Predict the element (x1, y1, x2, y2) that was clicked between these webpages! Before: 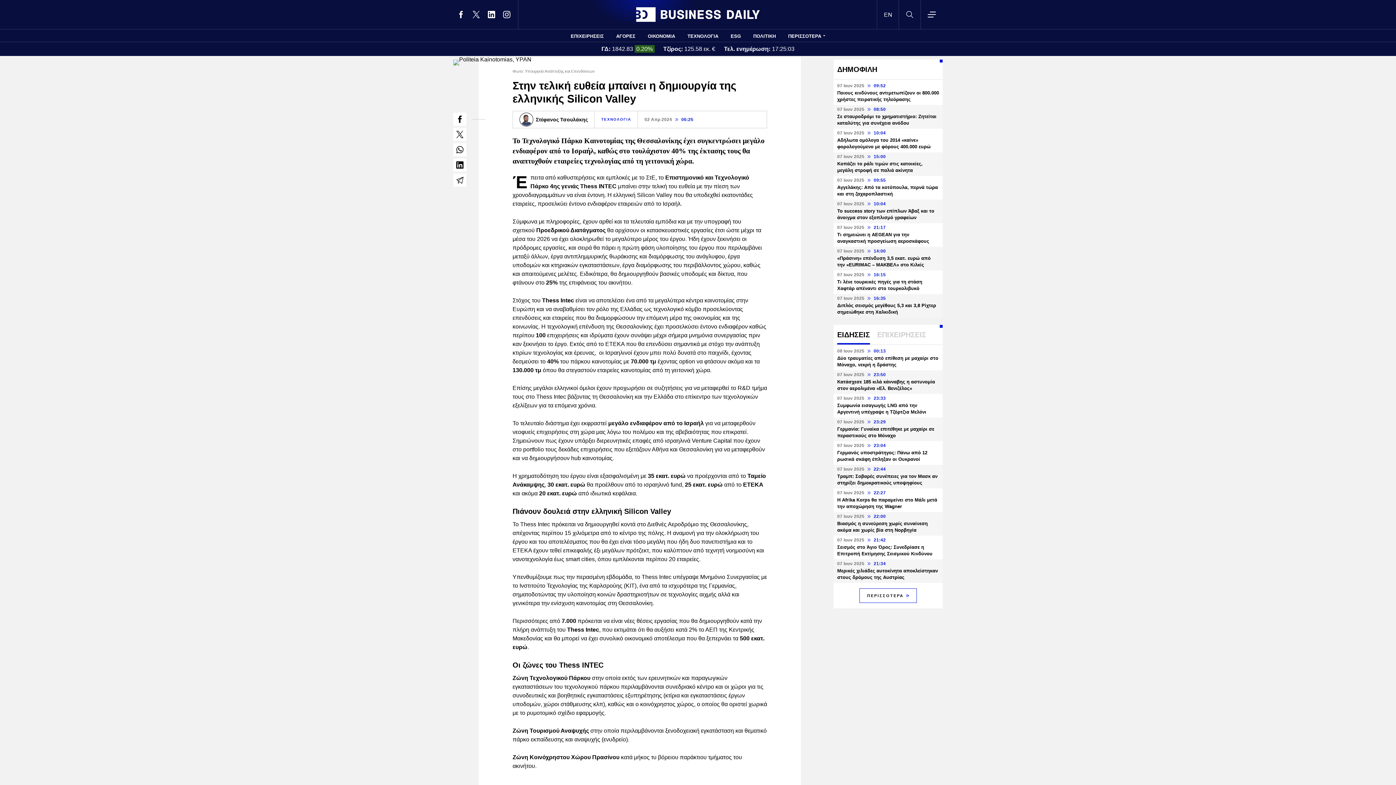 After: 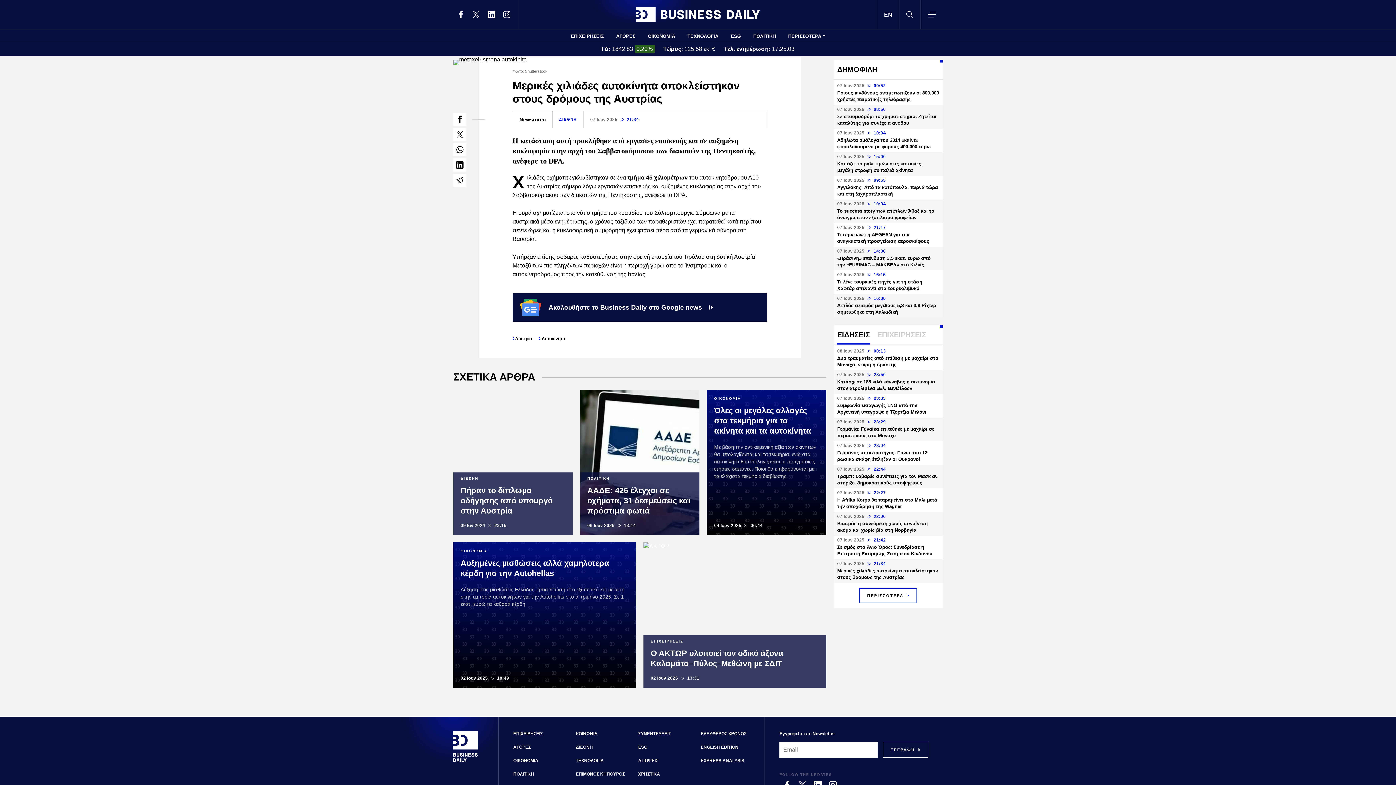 Action: label: 07 Ιουν 2025  21:34
Mερικές χιλιάδες αυτοκίνητα αποκλείστηκαν στους δρόμους της Αυστρίας bbox: (833, 559, 942, 583)